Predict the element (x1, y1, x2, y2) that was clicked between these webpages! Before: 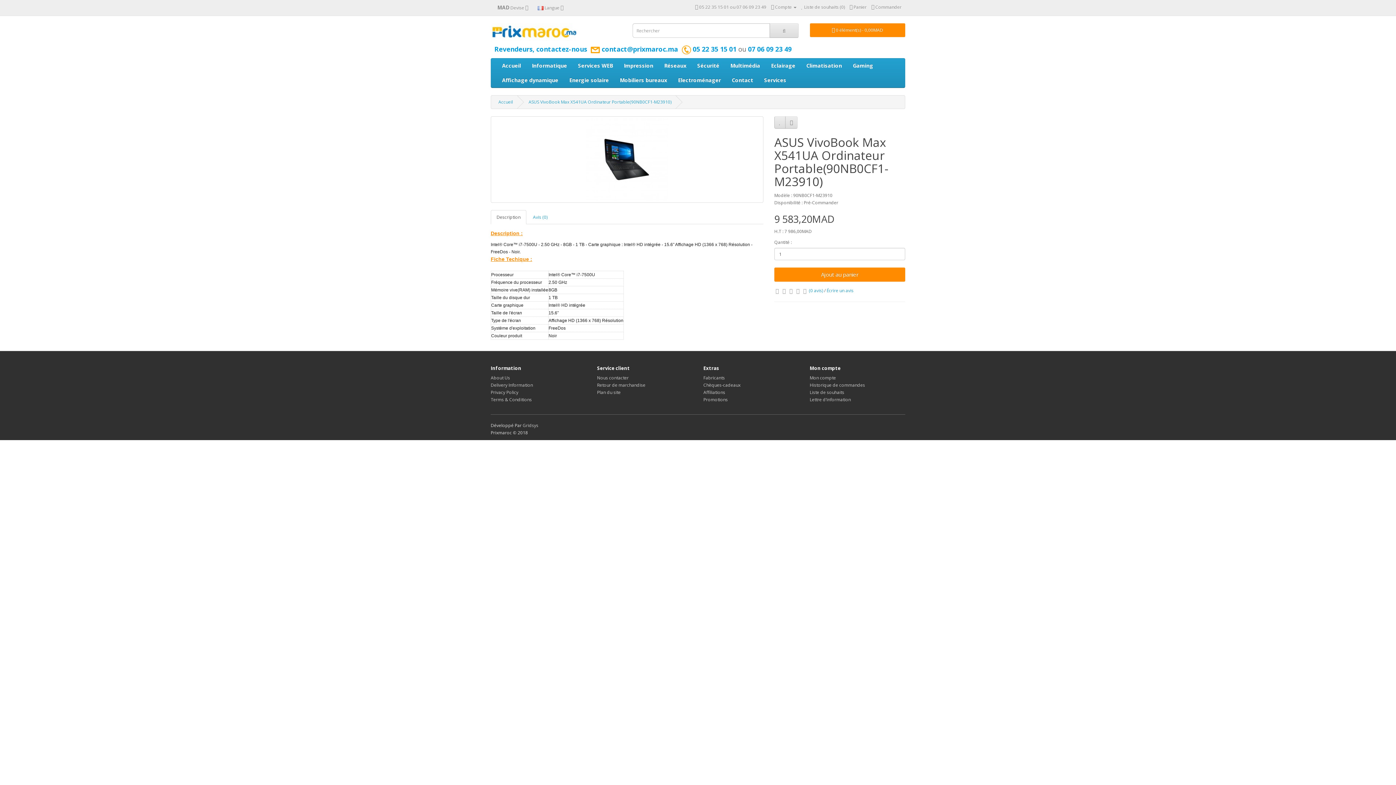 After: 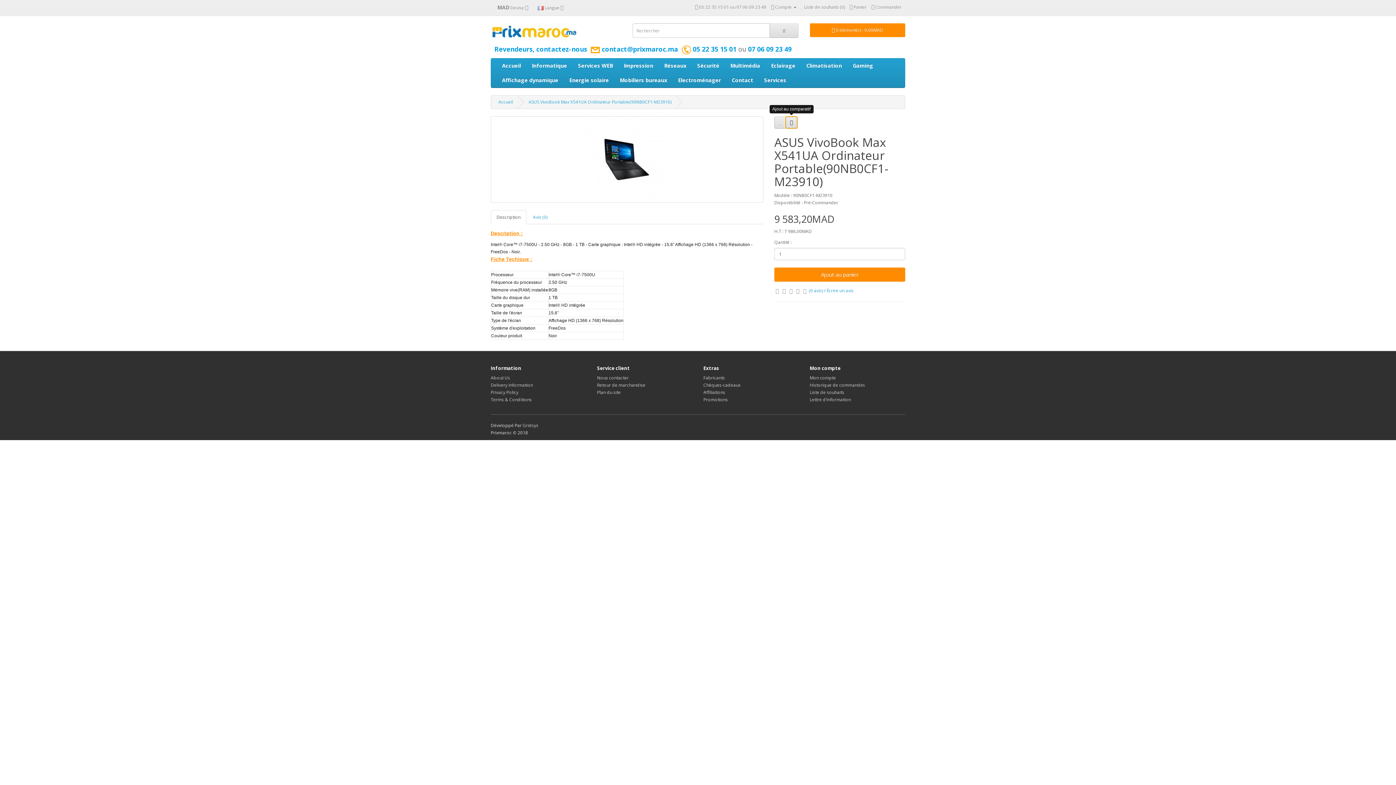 Action: bbox: (785, 116, 797, 128)